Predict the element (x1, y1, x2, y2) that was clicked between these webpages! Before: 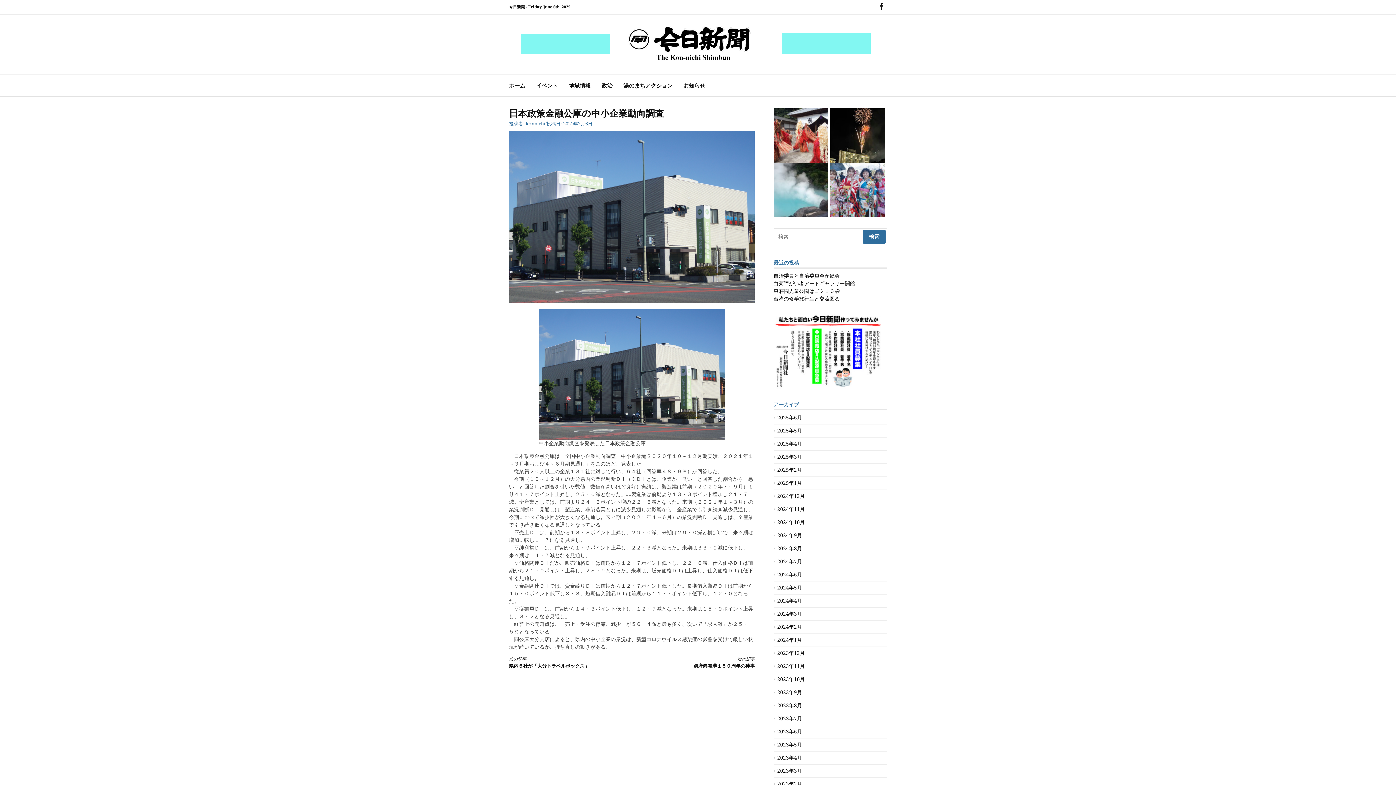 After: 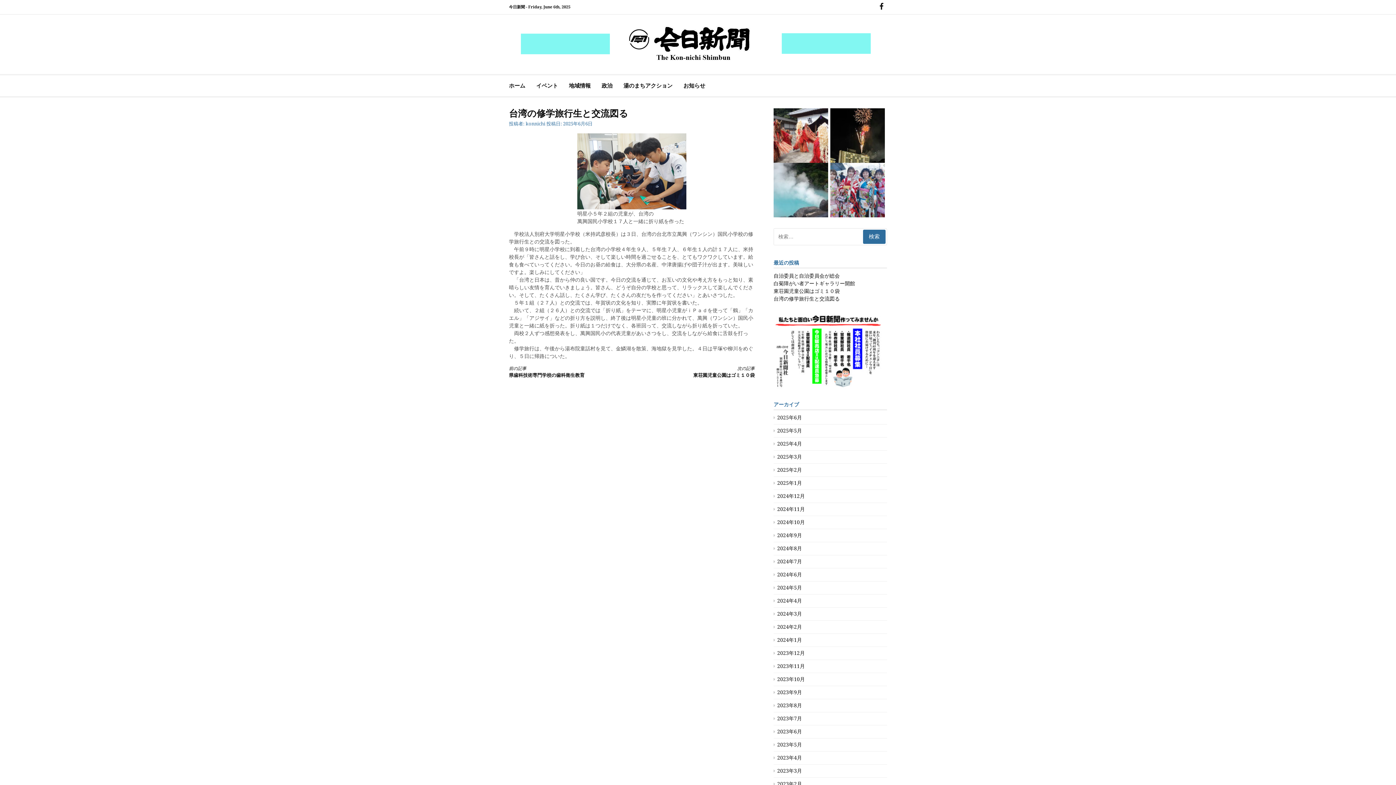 Action: bbox: (773, 295, 840, 301) label: 台湾の修学旅行生と交流図る